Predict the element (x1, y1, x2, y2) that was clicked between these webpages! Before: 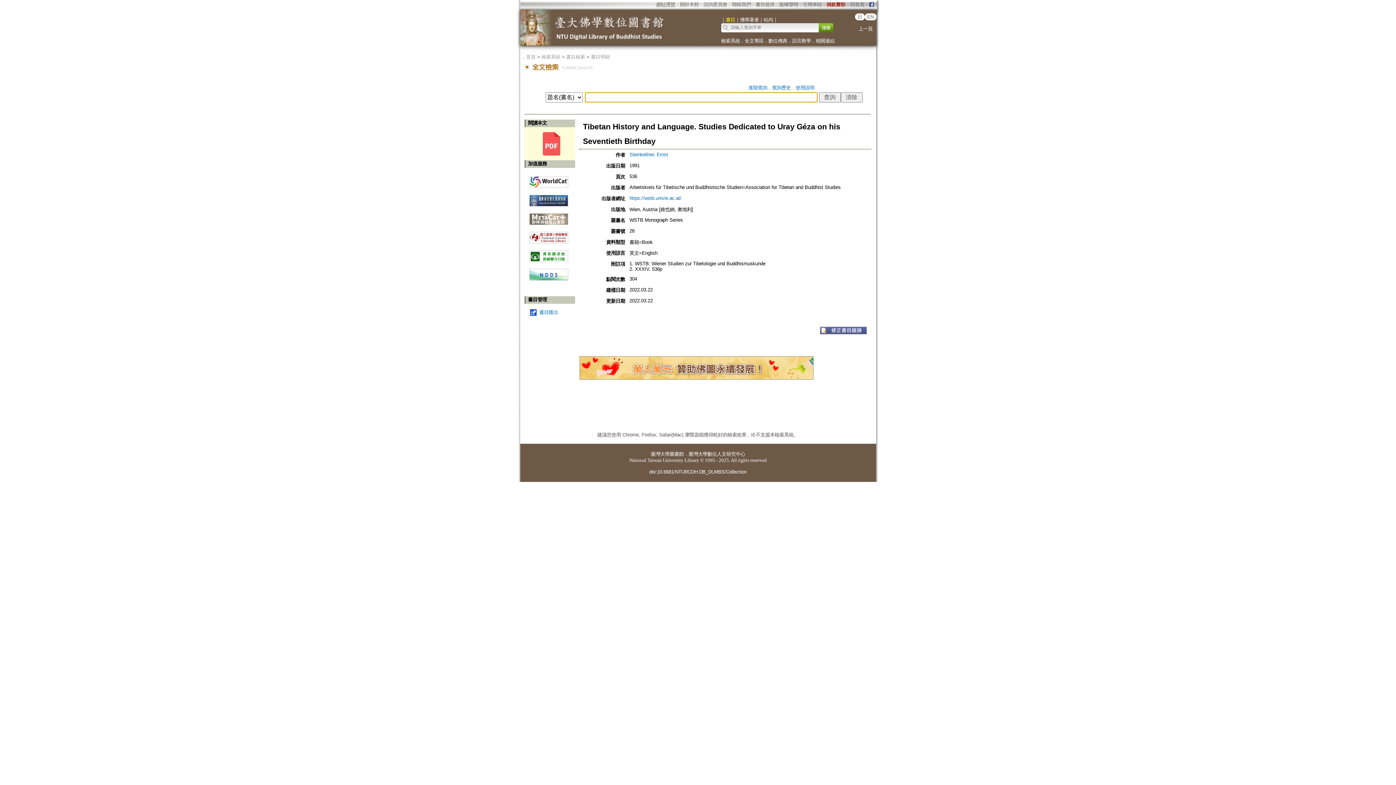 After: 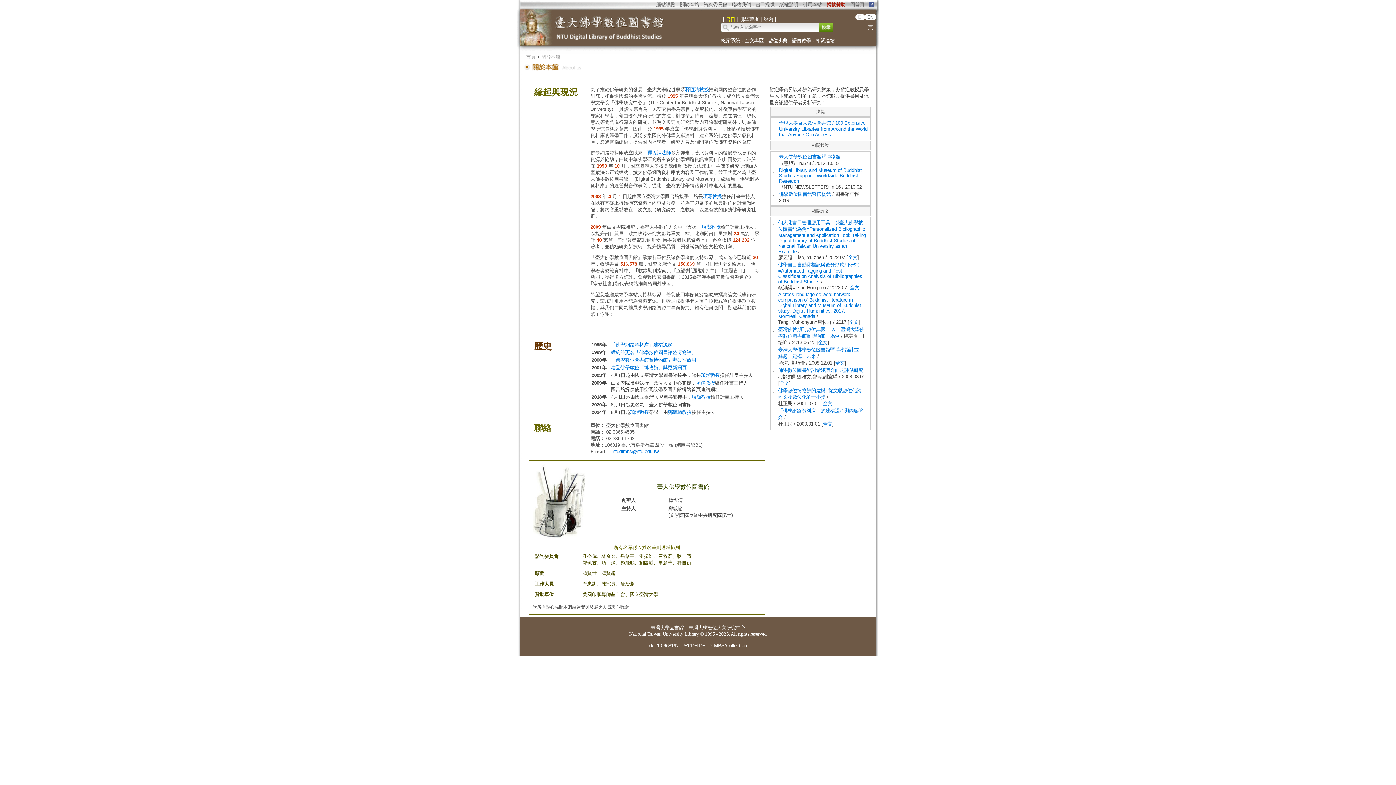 Action: bbox: (680, 1, 699, 7) label: 關於本館